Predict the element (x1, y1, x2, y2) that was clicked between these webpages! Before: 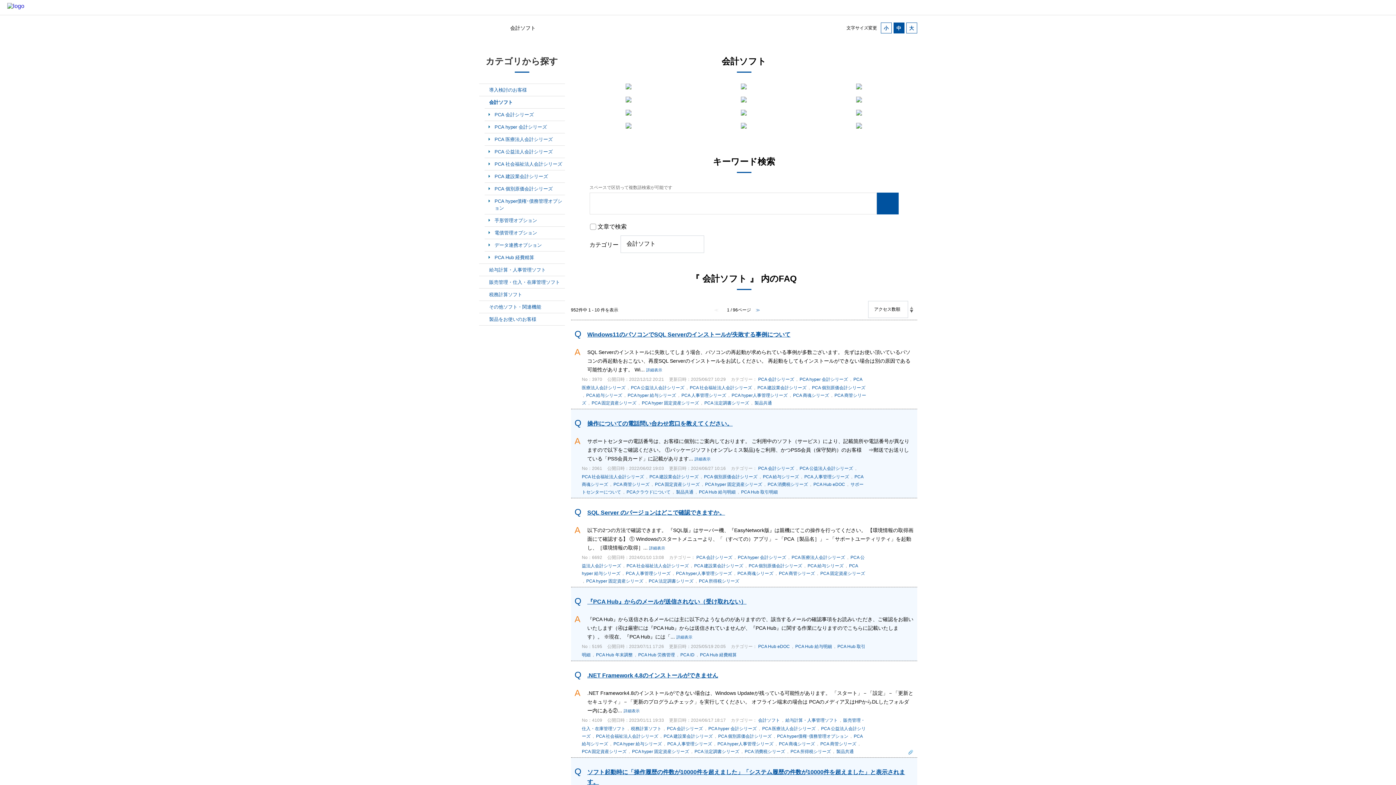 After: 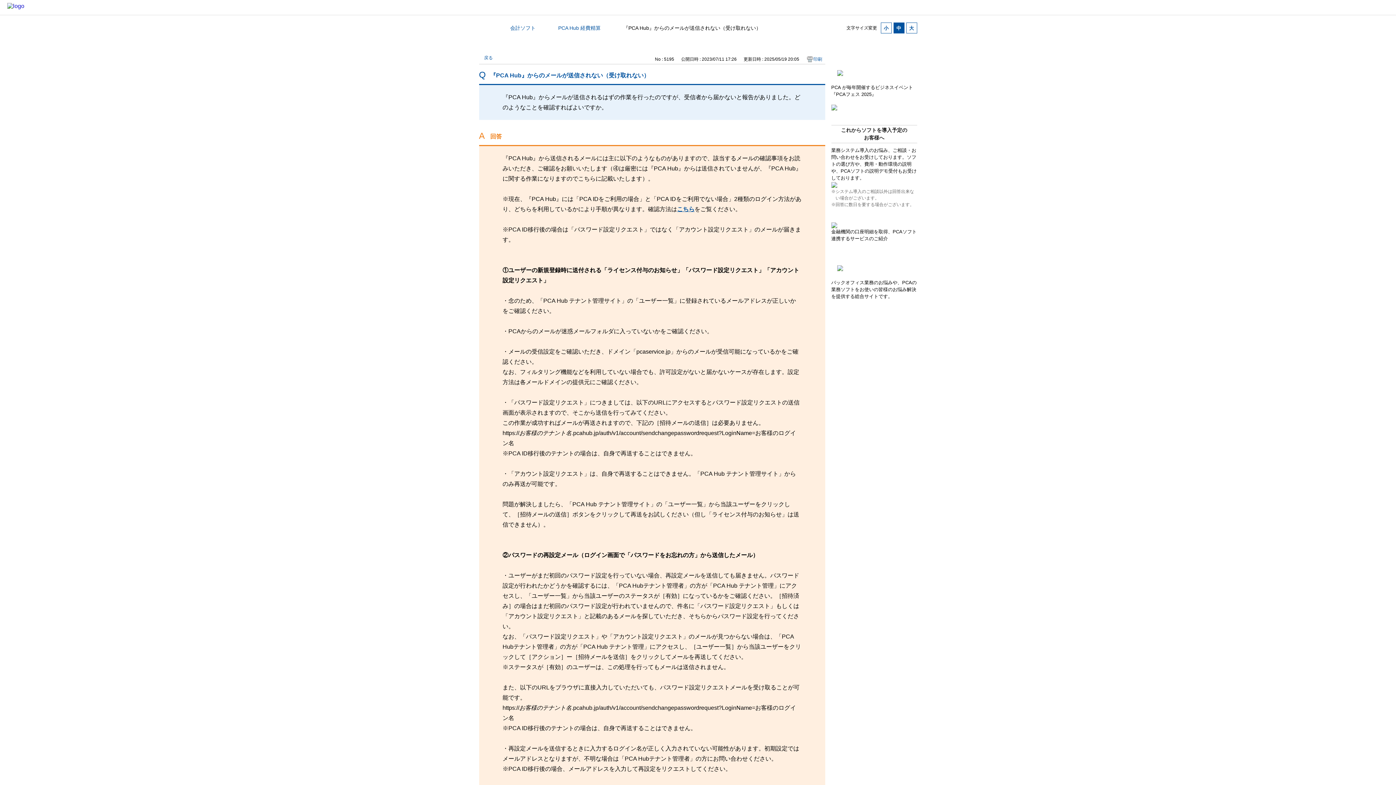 Action: label: 詳細表示 bbox: (676, 635, 692, 639)